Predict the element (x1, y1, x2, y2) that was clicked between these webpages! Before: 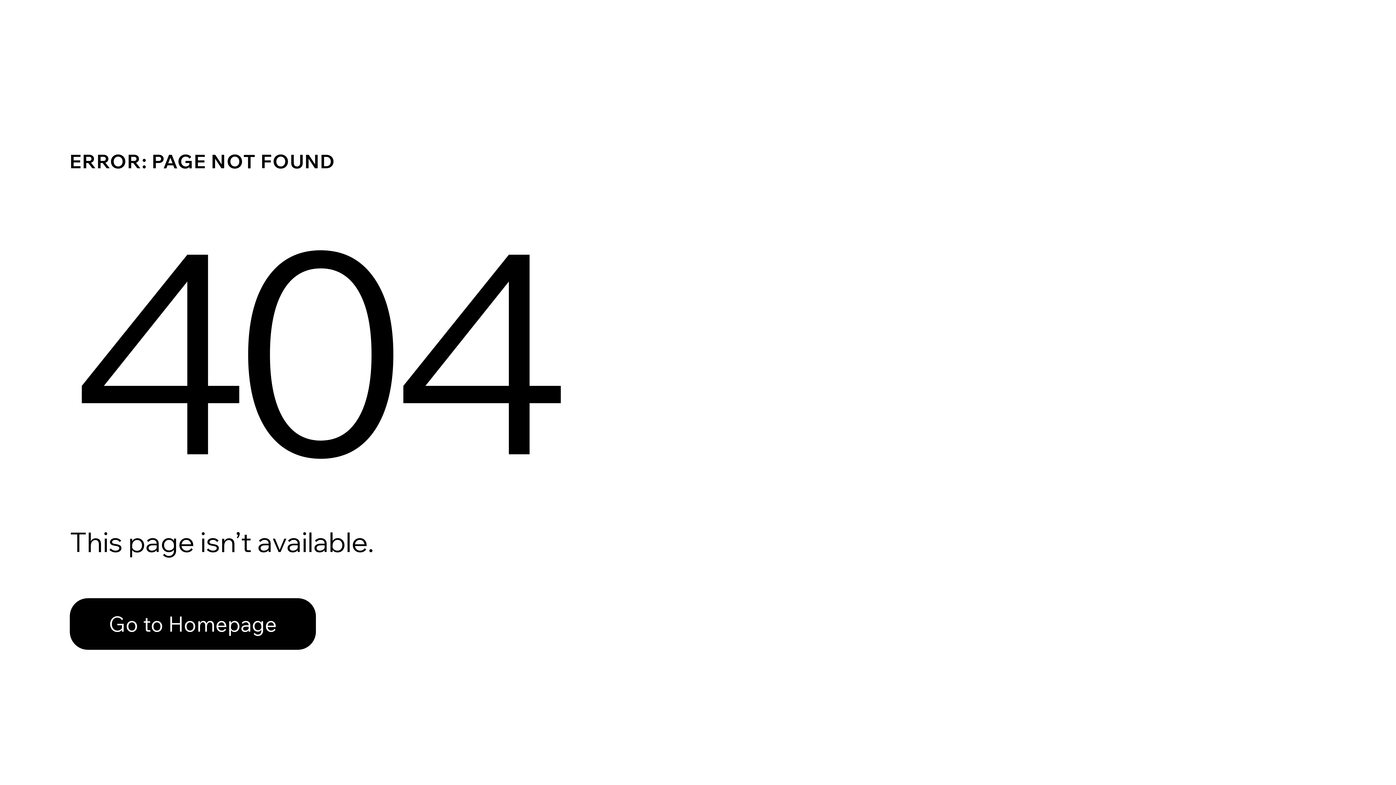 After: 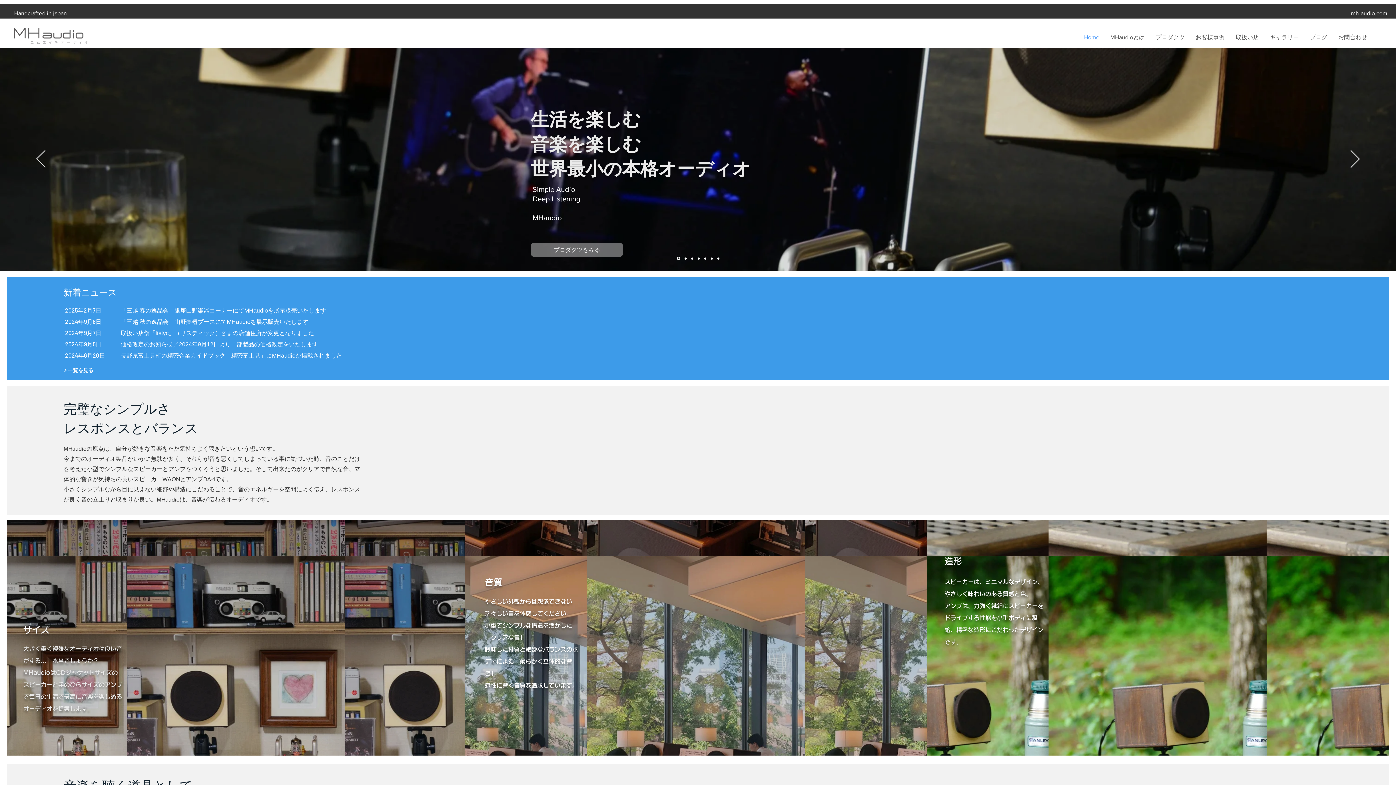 Action: label: Go to Homepage bbox: (69, 582, 768, 659)